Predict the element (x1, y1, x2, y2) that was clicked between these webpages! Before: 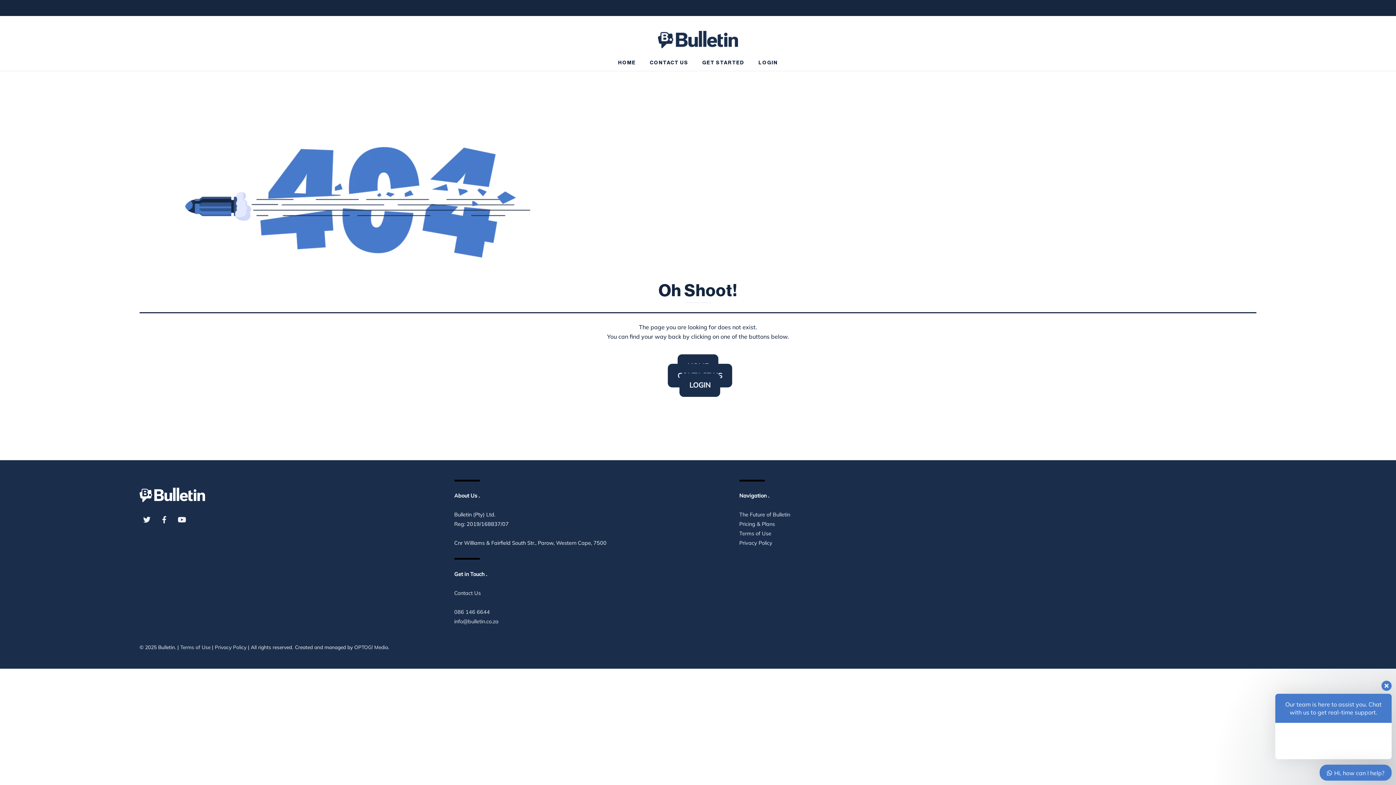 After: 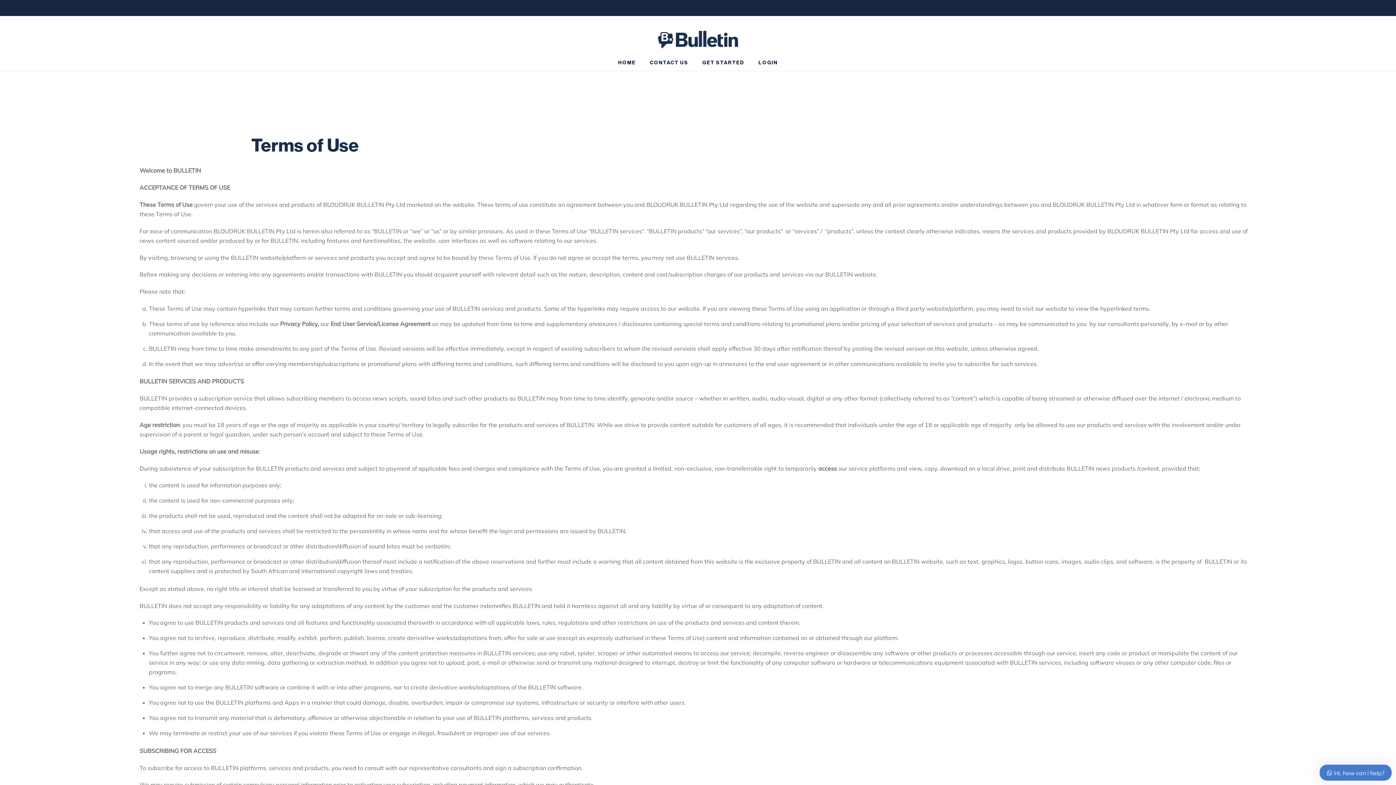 Action: label: Terms of Use bbox: (739, 530, 771, 537)